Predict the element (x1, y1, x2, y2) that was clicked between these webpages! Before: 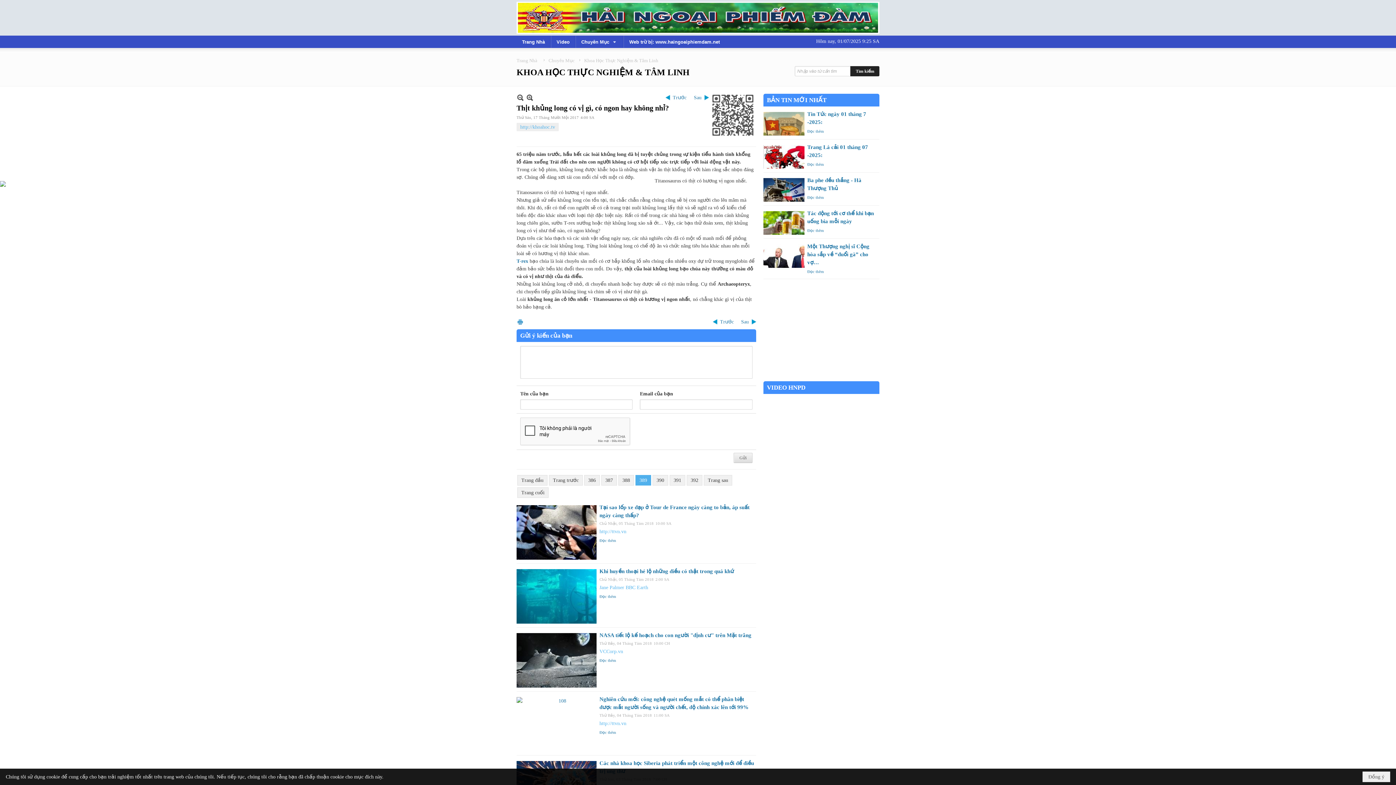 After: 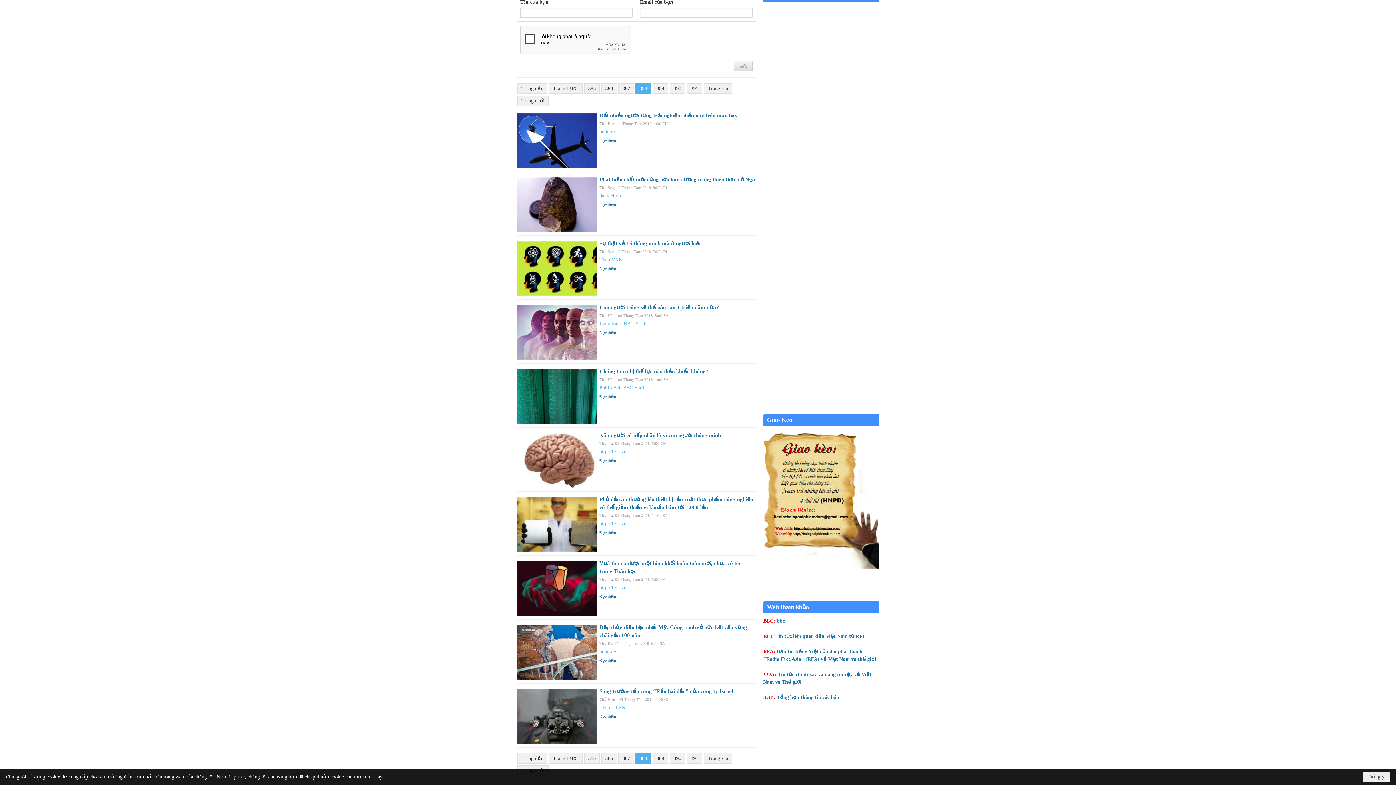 Action: label: 388 bbox: (618, 475, 634, 485)